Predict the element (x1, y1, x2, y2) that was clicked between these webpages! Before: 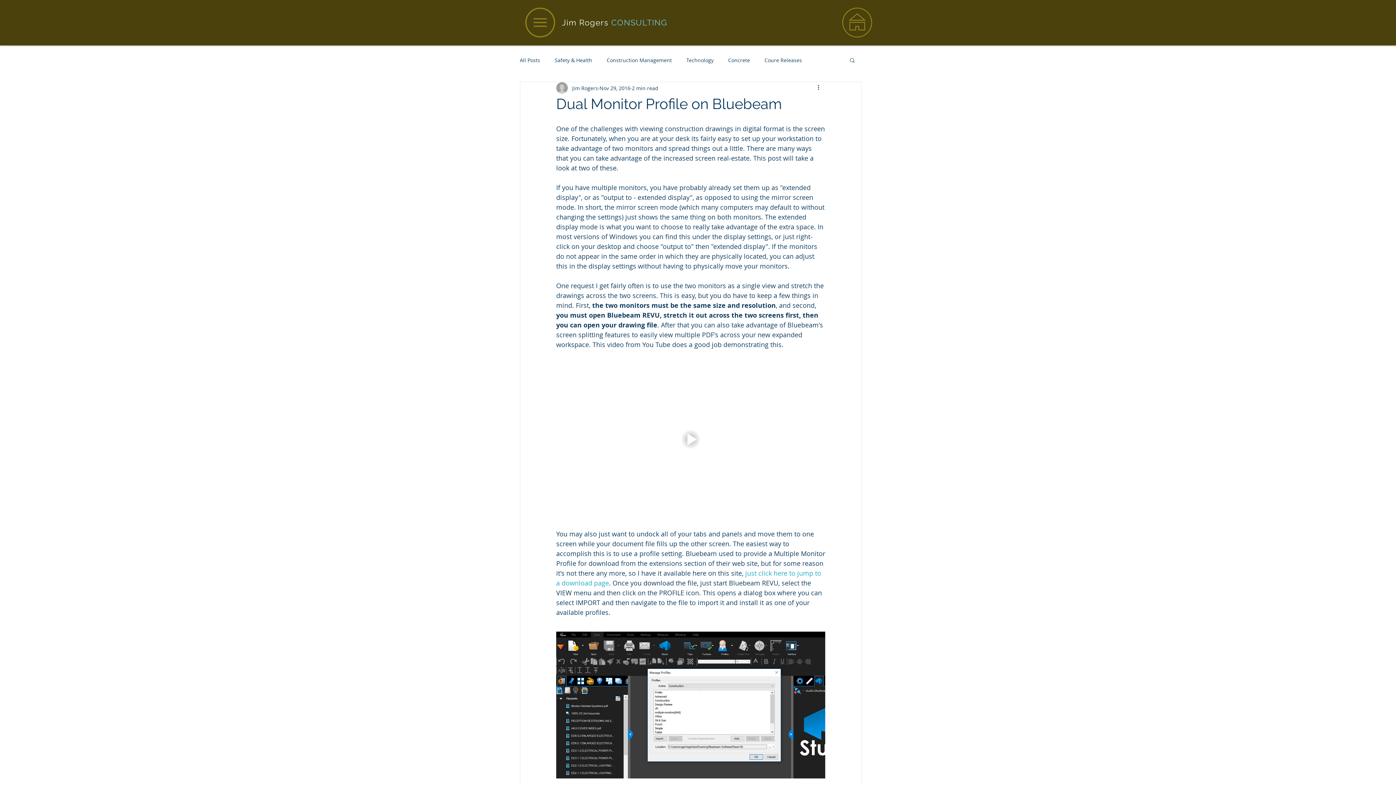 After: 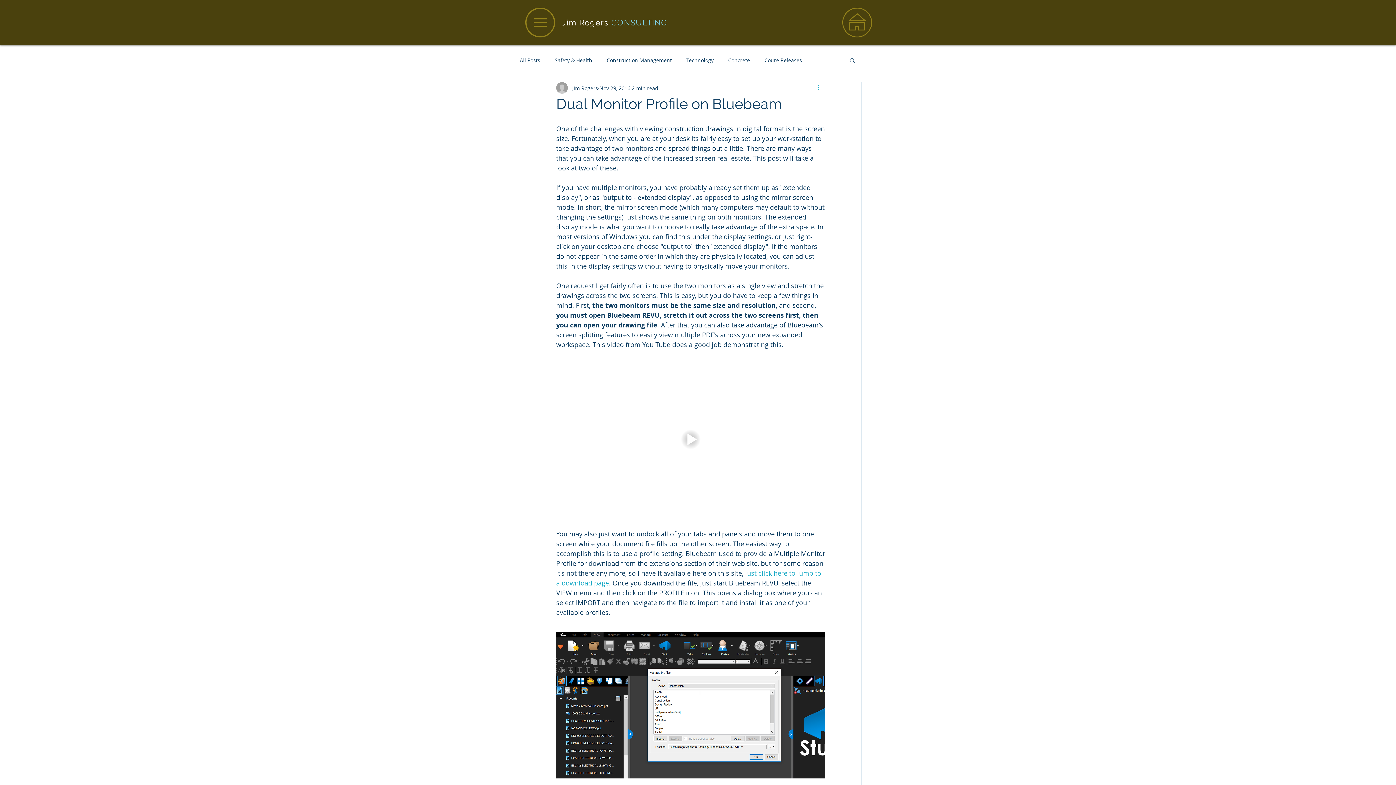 Action: label: More actions bbox: (816, 83, 825, 92)